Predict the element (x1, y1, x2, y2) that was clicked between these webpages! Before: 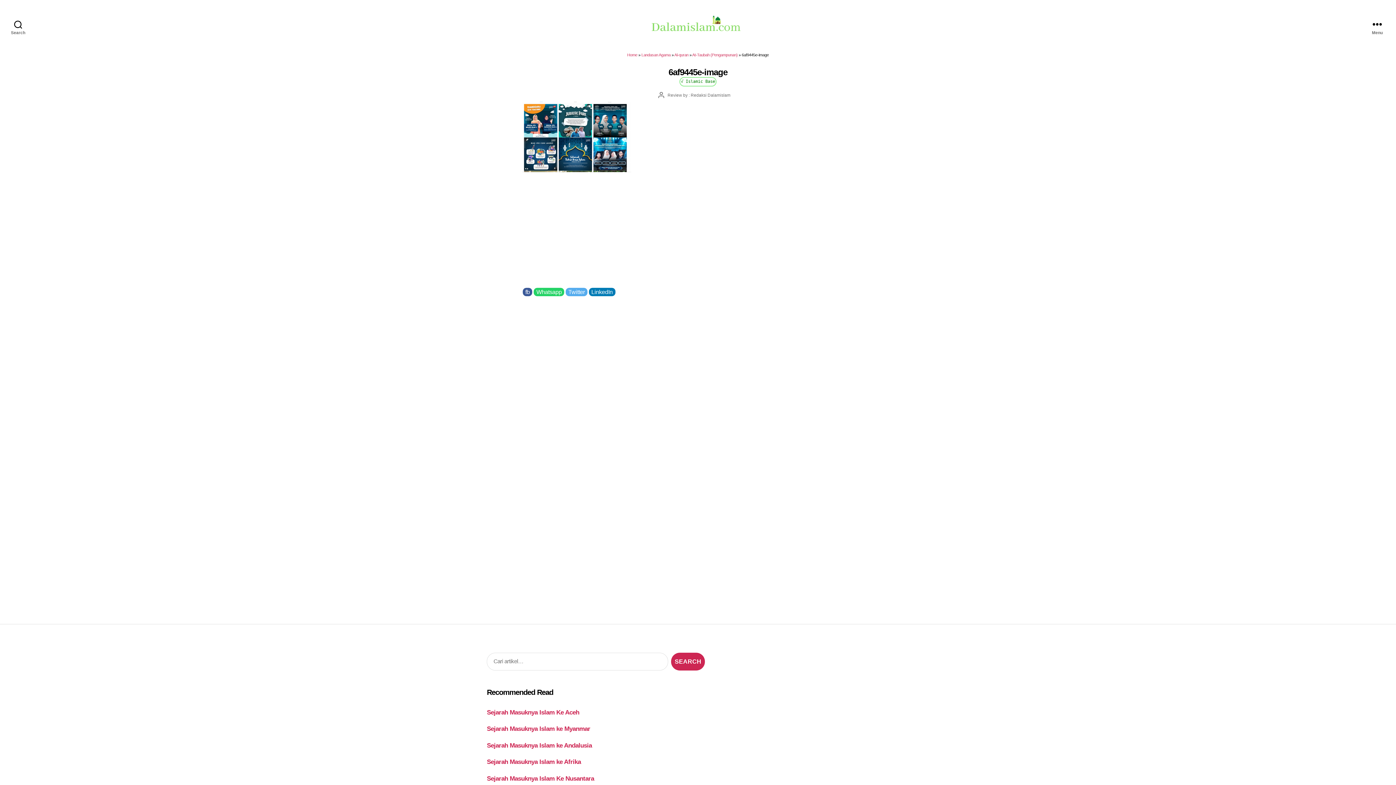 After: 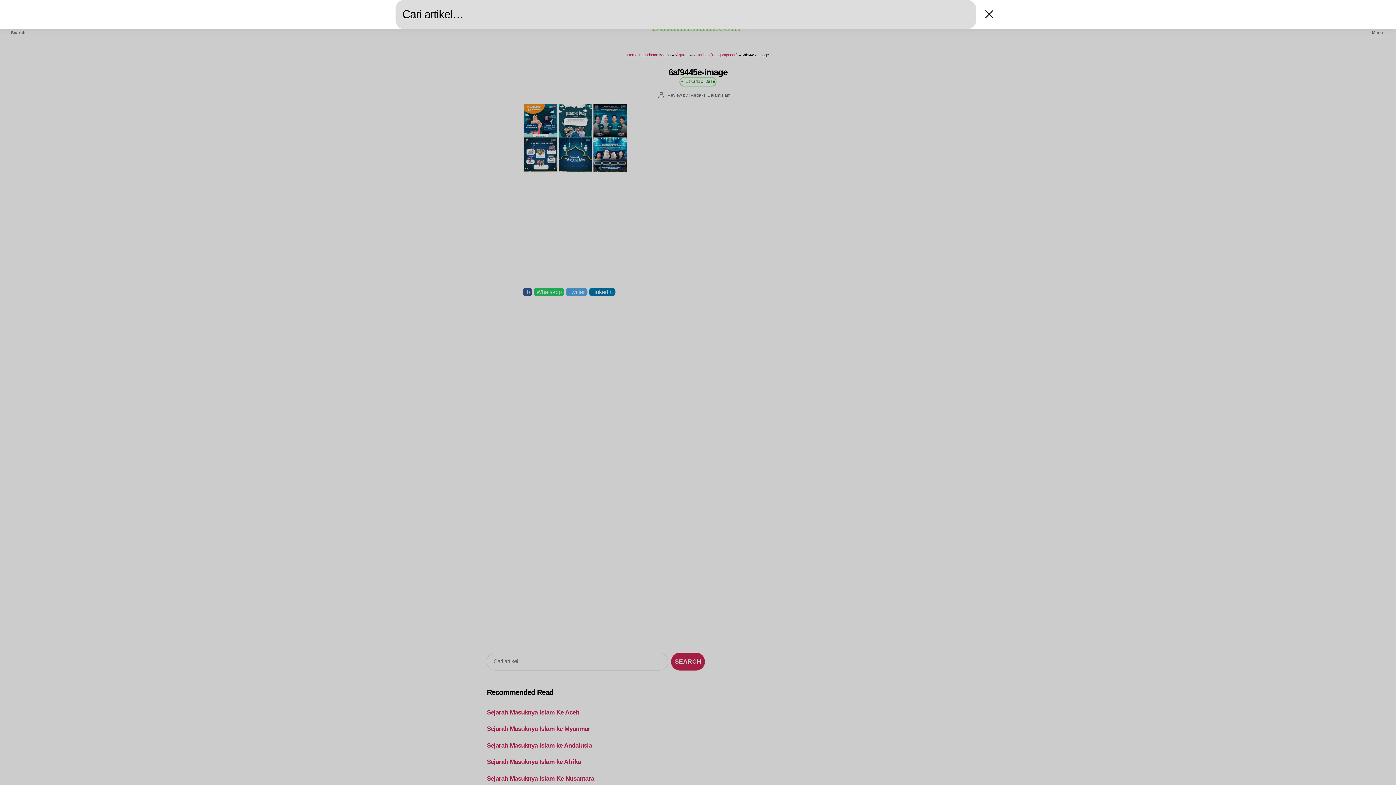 Action: bbox: (7, 0, 29, 48) label: Search